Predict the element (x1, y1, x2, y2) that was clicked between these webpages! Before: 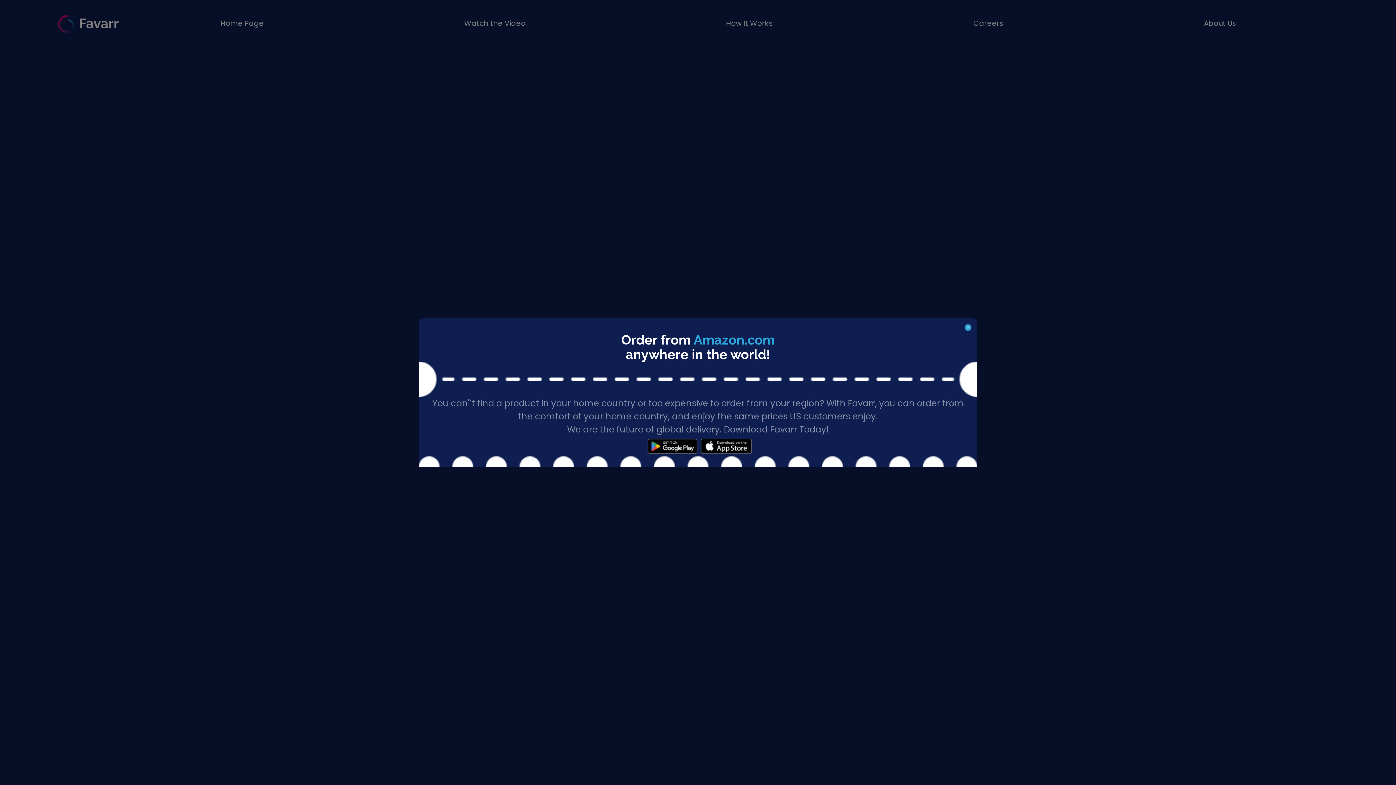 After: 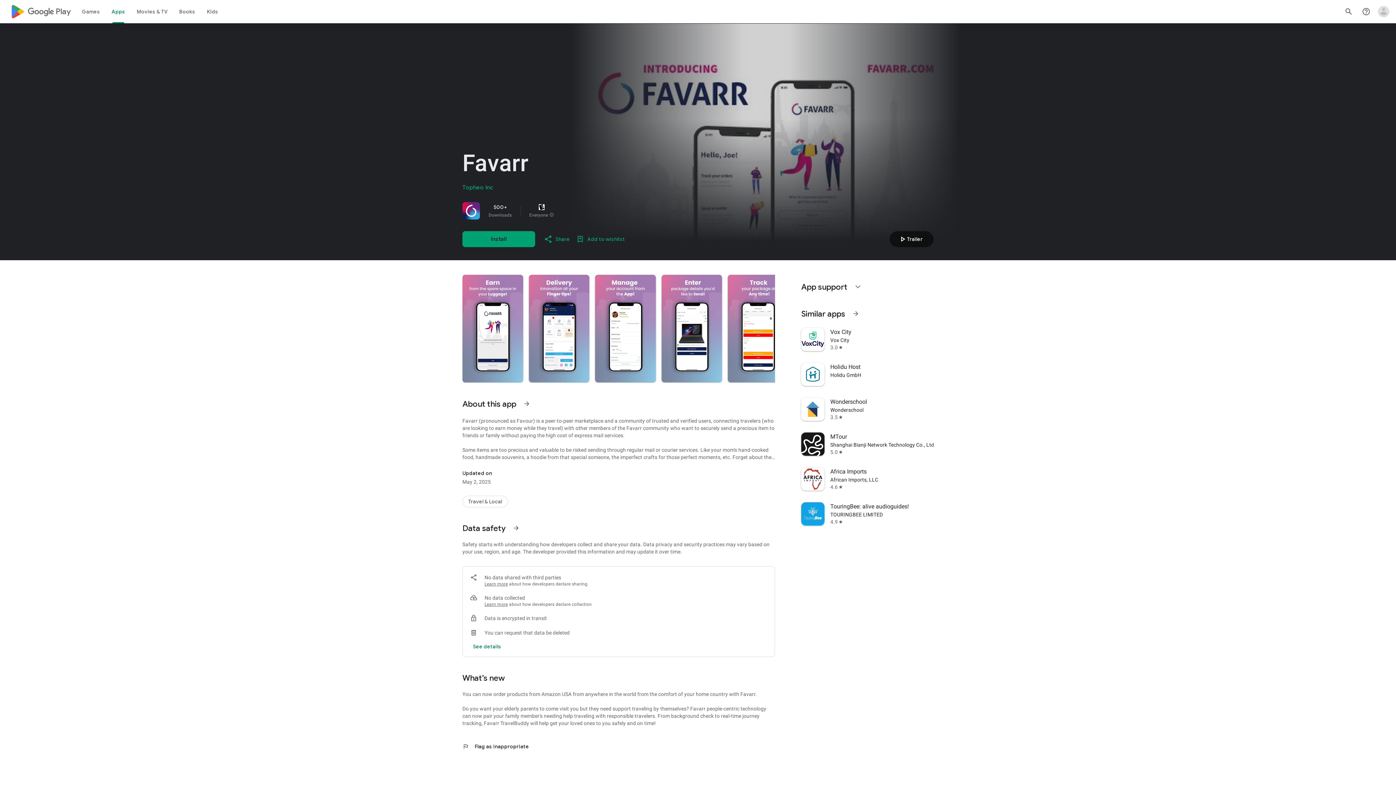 Action: bbox: (644, 436, 701, 456)